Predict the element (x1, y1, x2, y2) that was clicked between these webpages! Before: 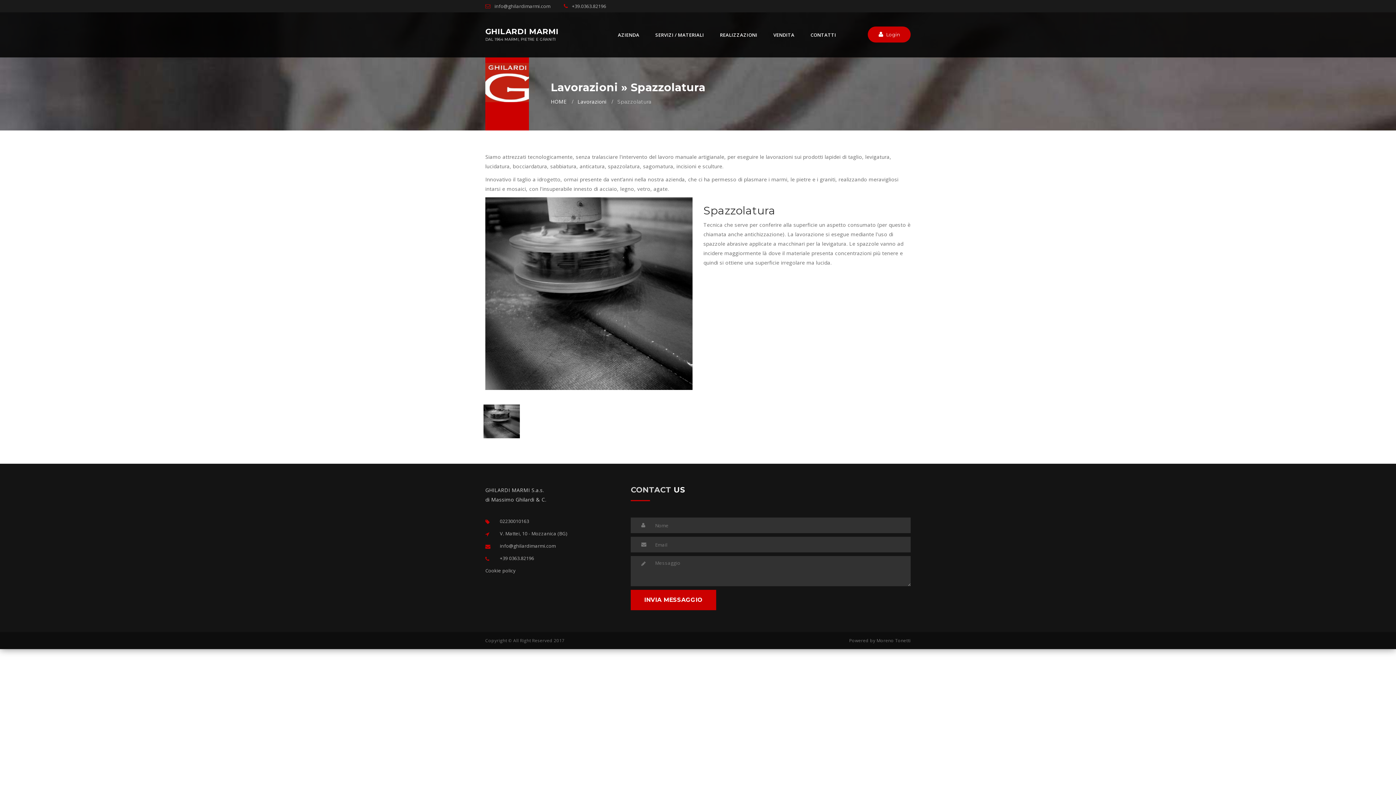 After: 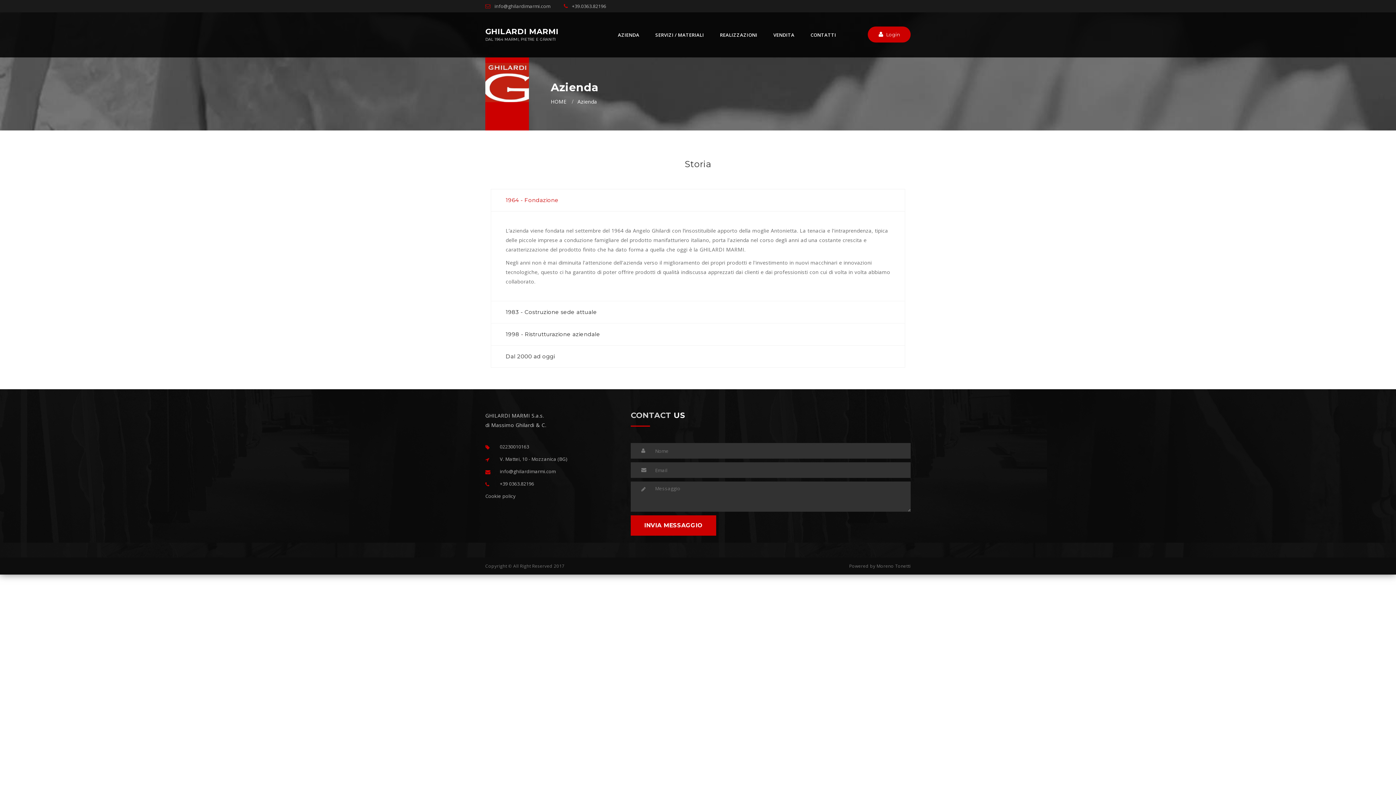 Action: label: AZIENDA bbox: (618, 30, 639, 39)